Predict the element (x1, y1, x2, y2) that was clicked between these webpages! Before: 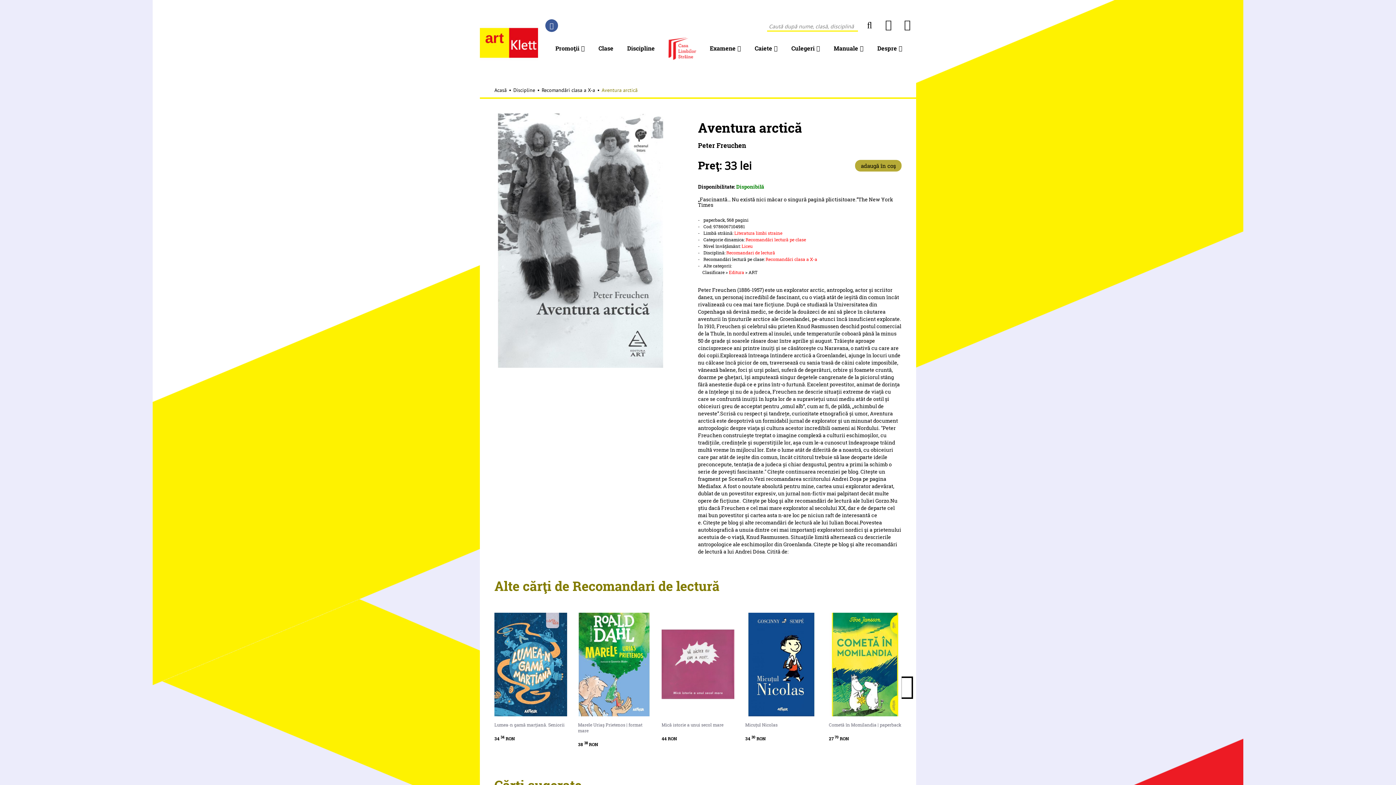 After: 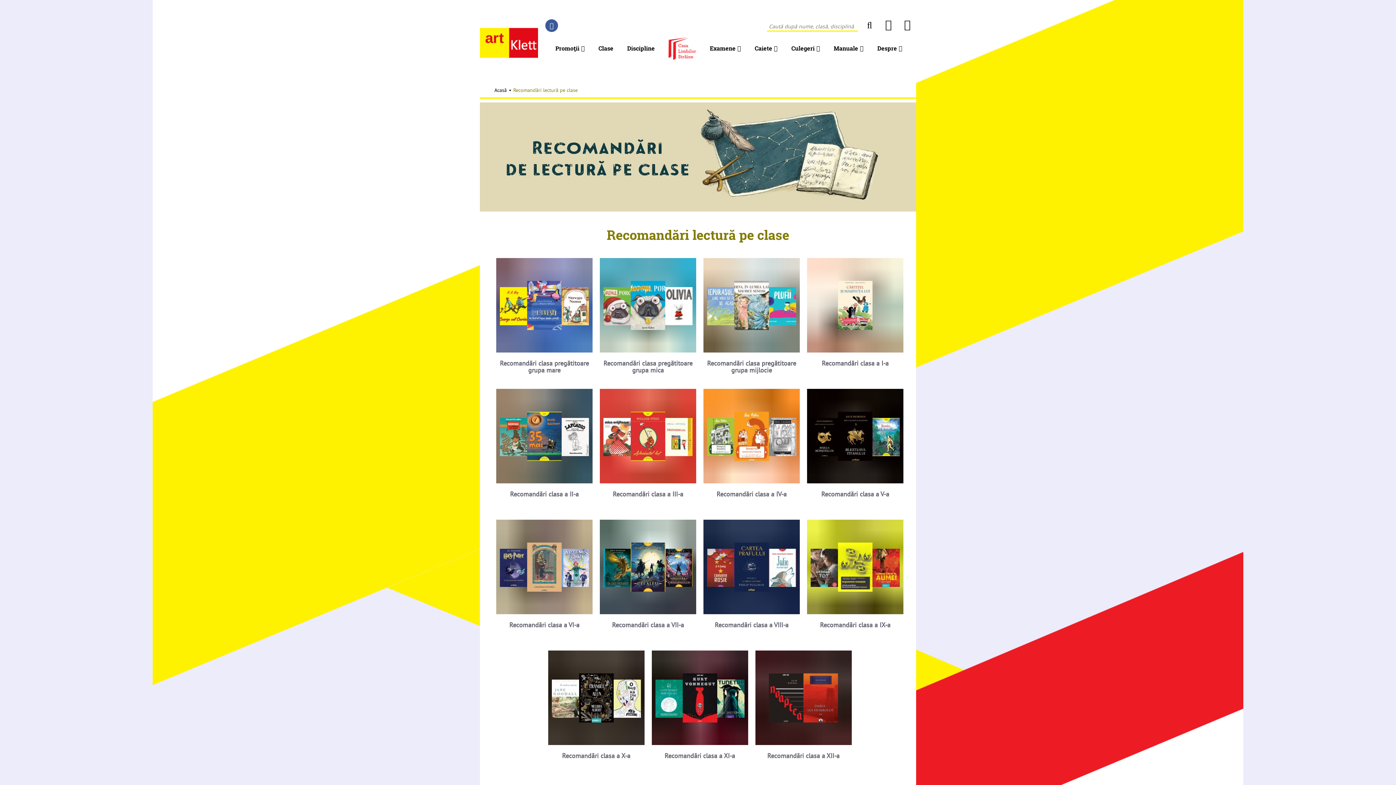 Action: label: Recomandări lectură pe clase bbox: (745, 236, 806, 242)